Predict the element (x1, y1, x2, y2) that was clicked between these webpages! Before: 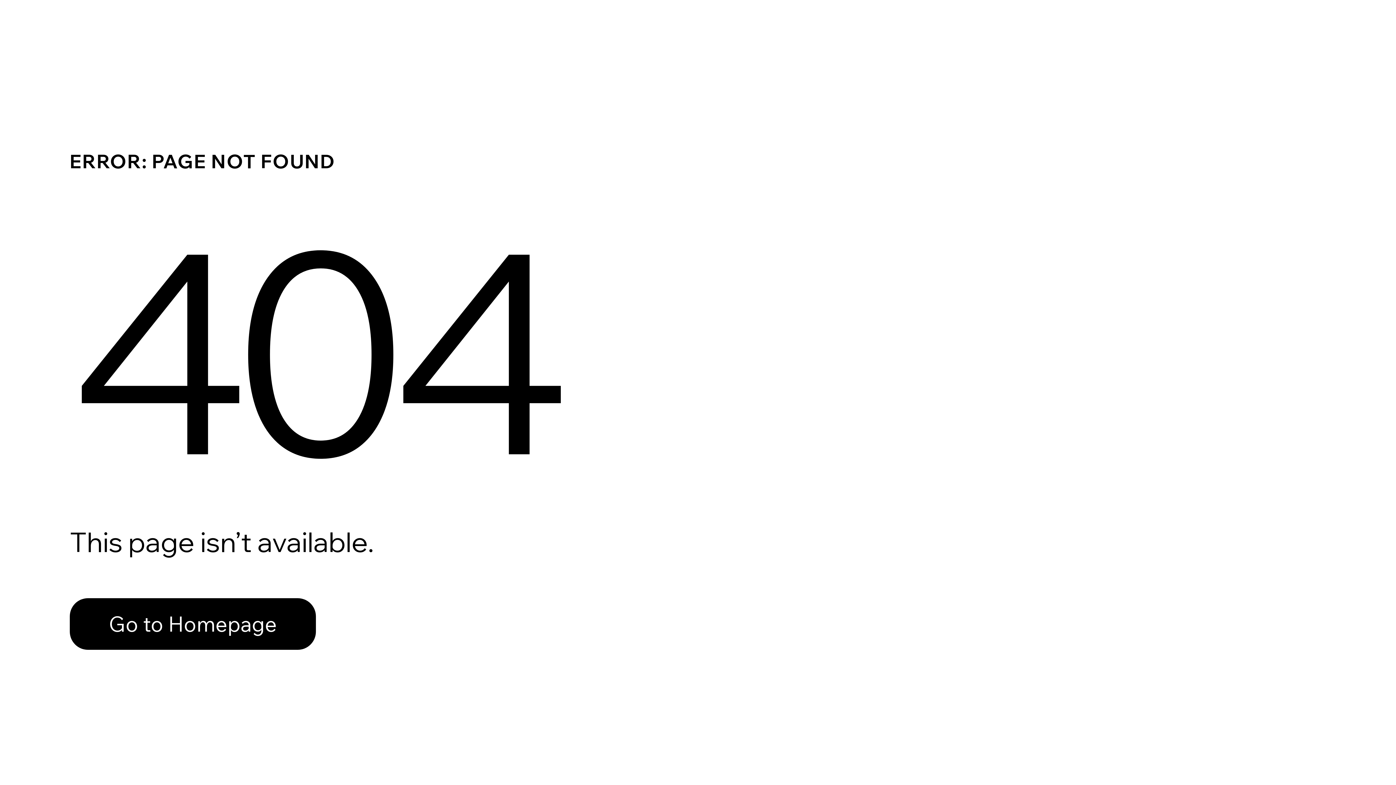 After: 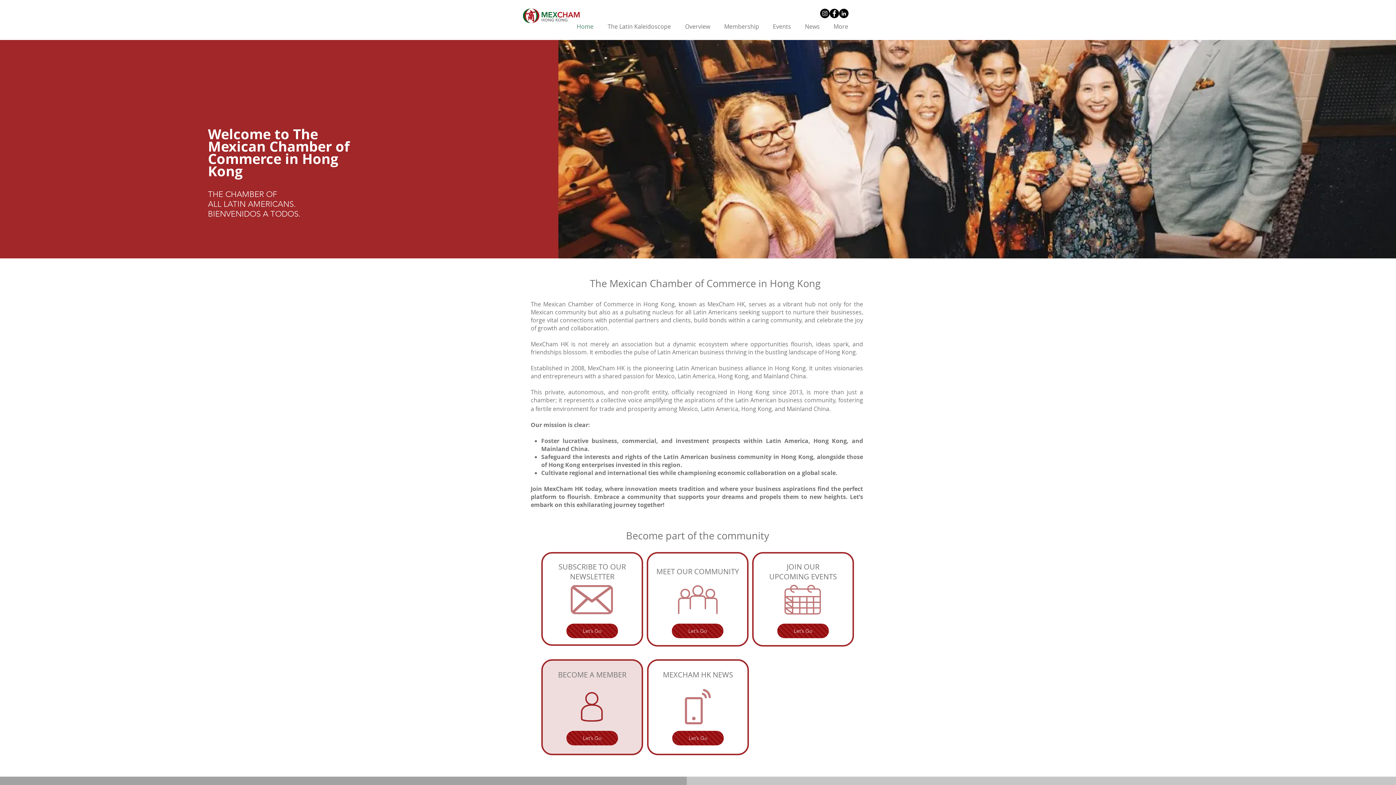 Action: label: Go to Homepage bbox: (69, 598, 316, 650)